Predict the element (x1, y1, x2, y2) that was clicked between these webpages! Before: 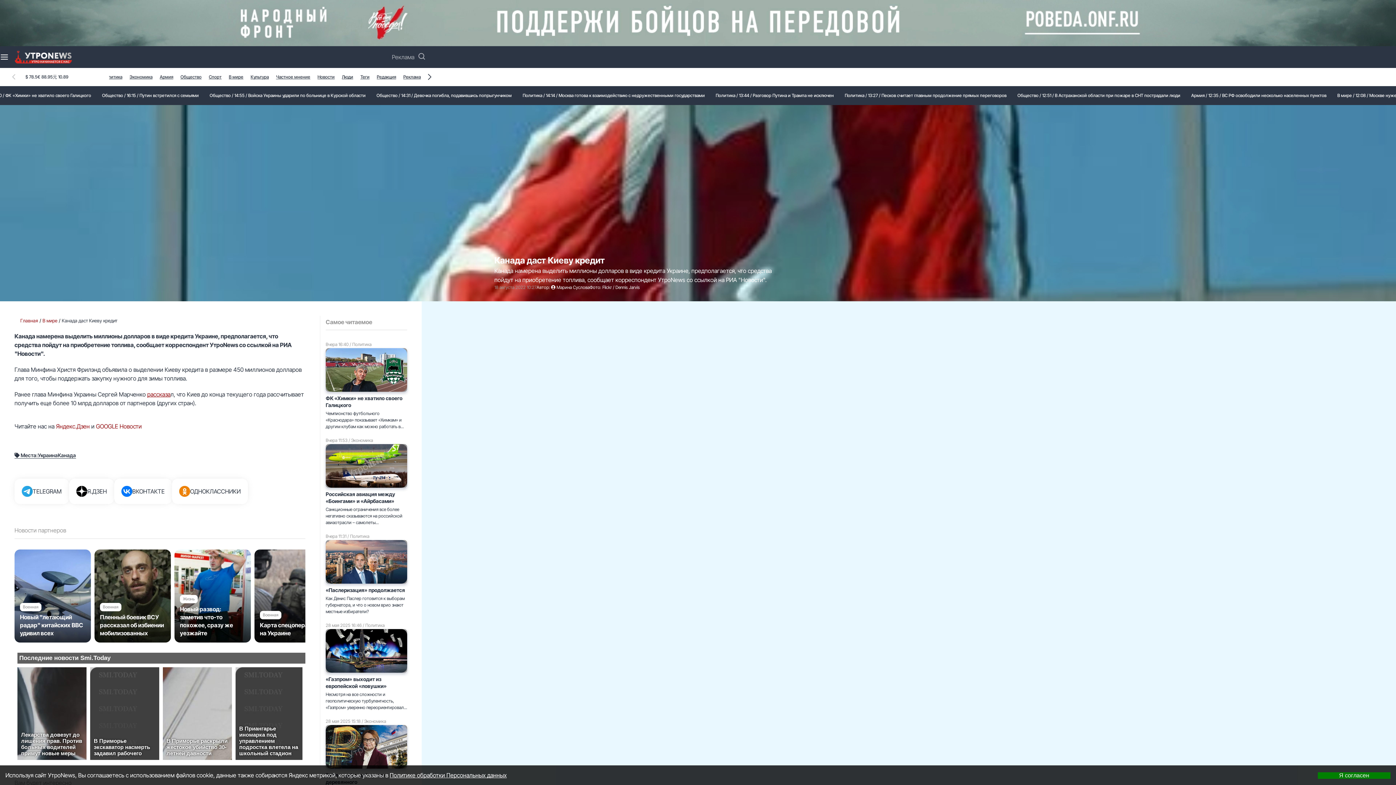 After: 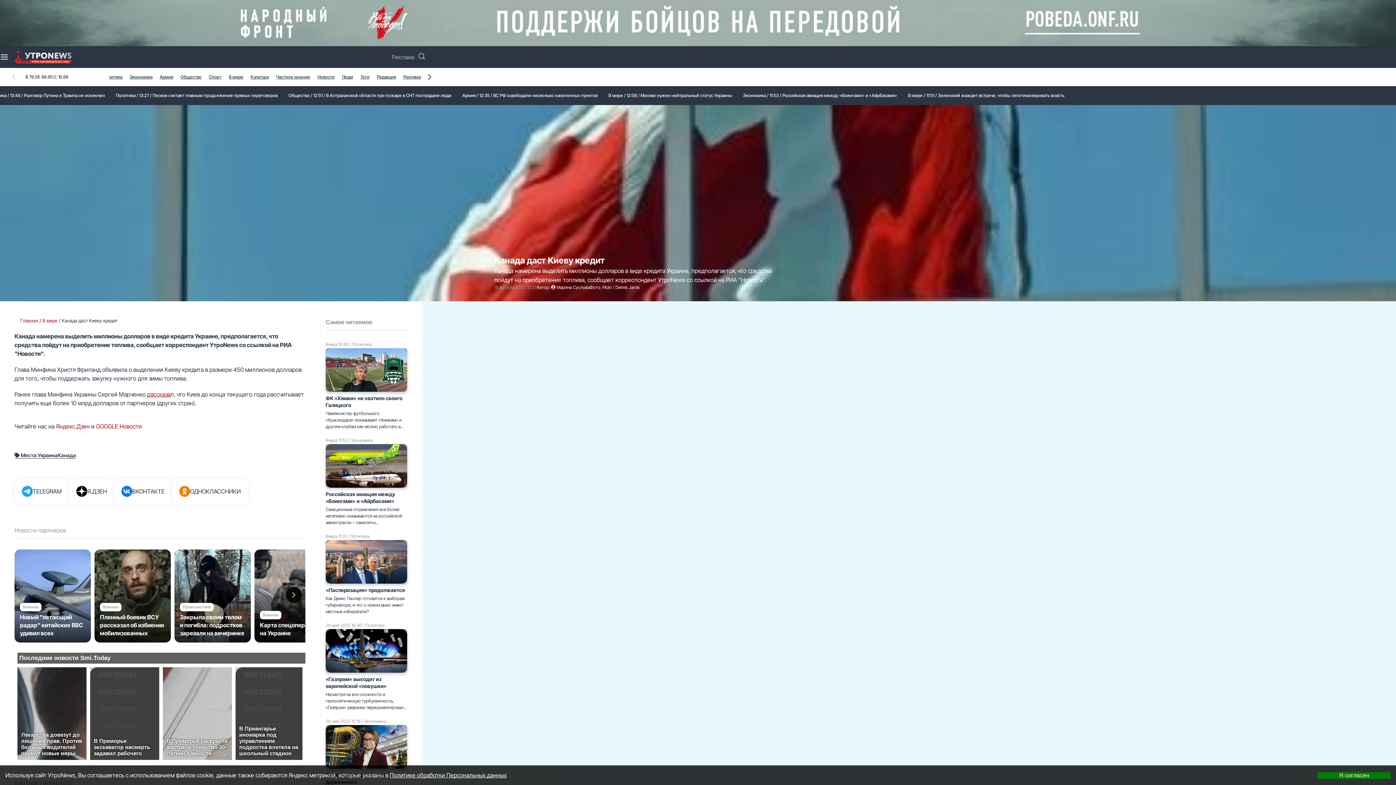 Action: bbox: (174, 549, 250, 642) label: Жизнь
Новый развод: заметив что-то похожее, сразу же уезжайте